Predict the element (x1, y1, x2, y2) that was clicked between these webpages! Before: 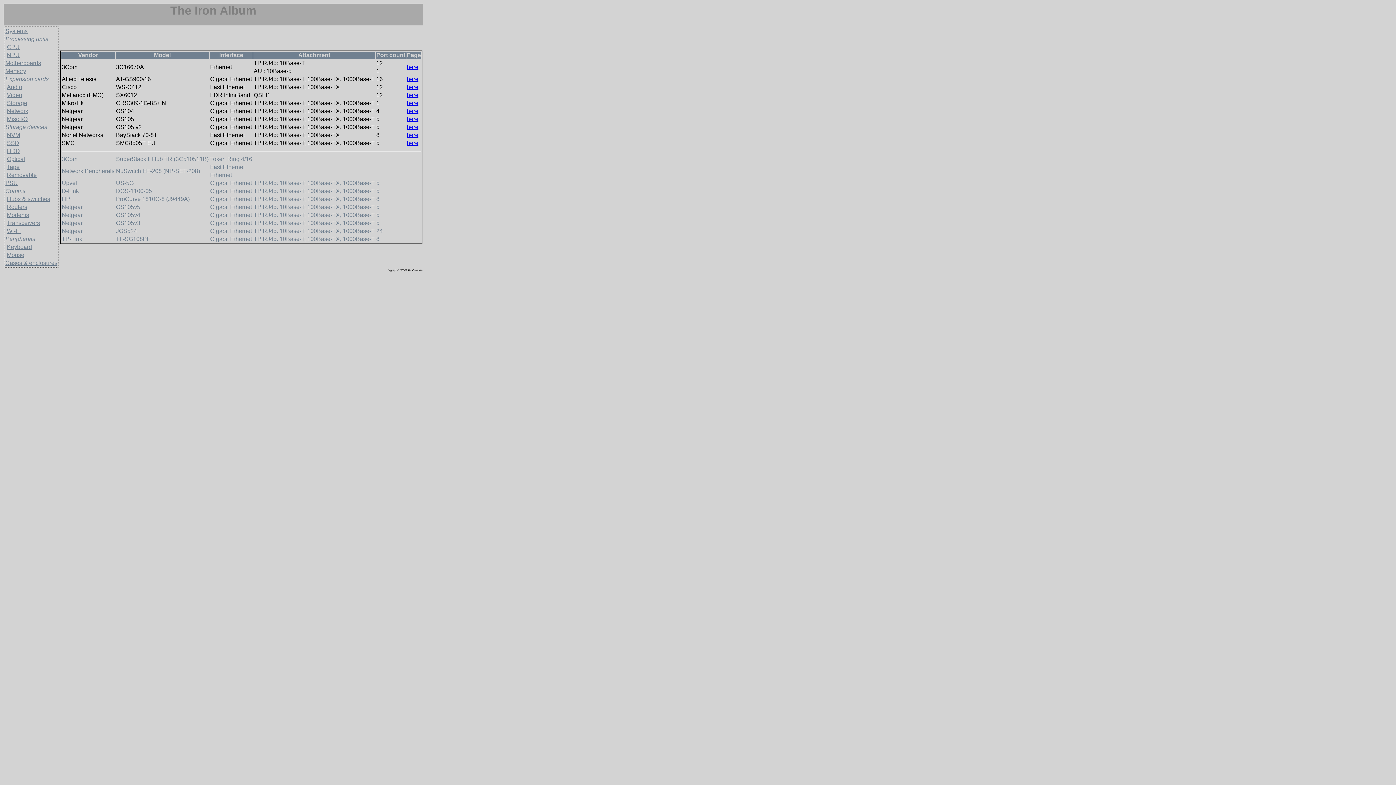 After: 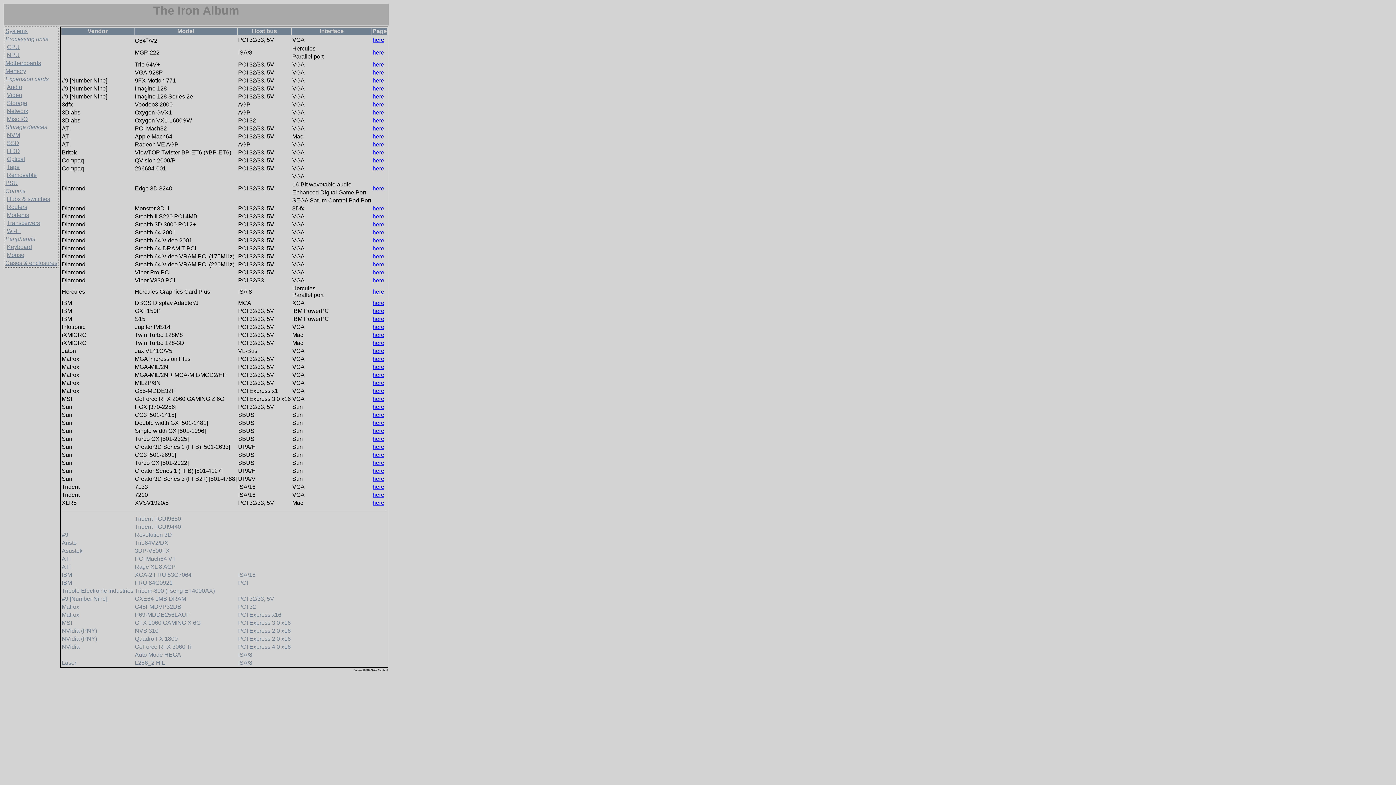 Action: bbox: (6, 92, 22, 98) label: Video